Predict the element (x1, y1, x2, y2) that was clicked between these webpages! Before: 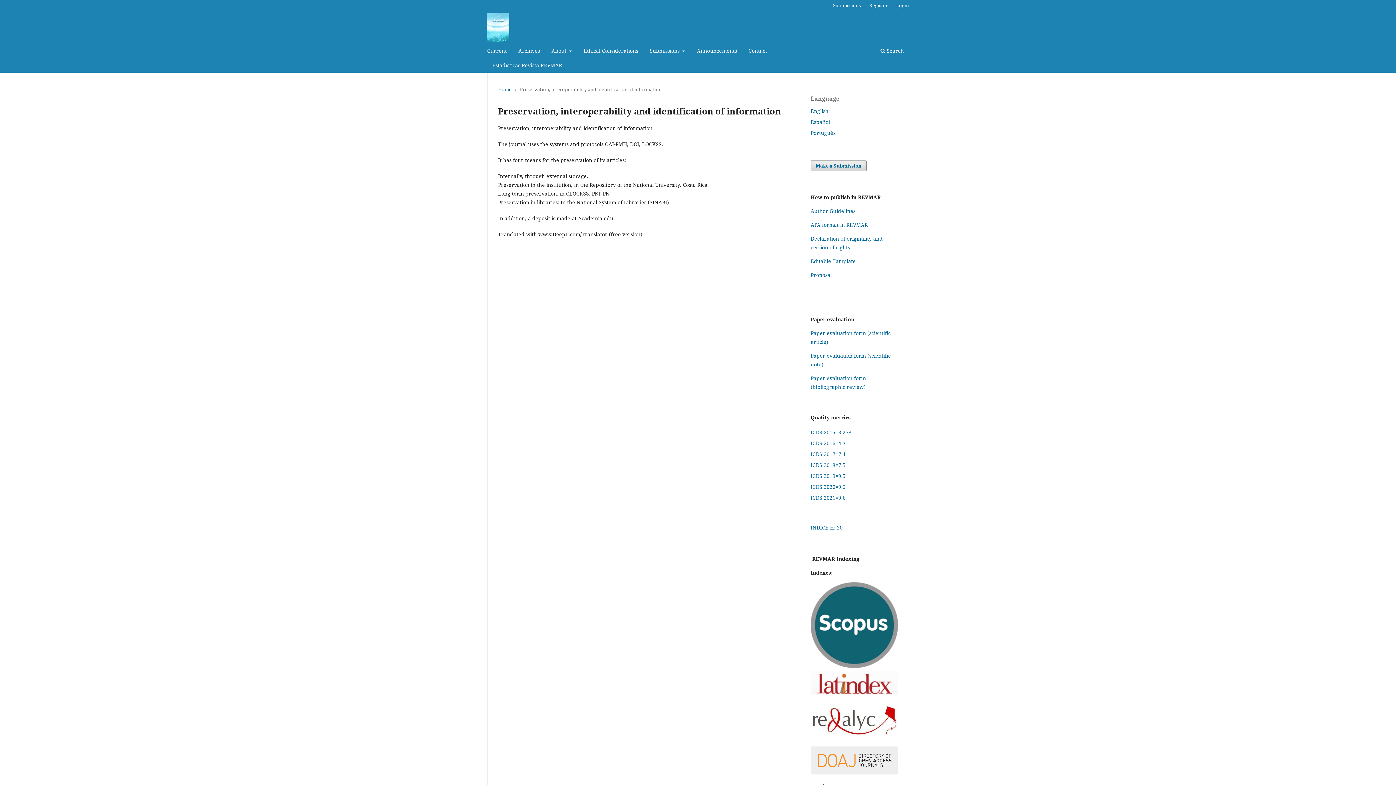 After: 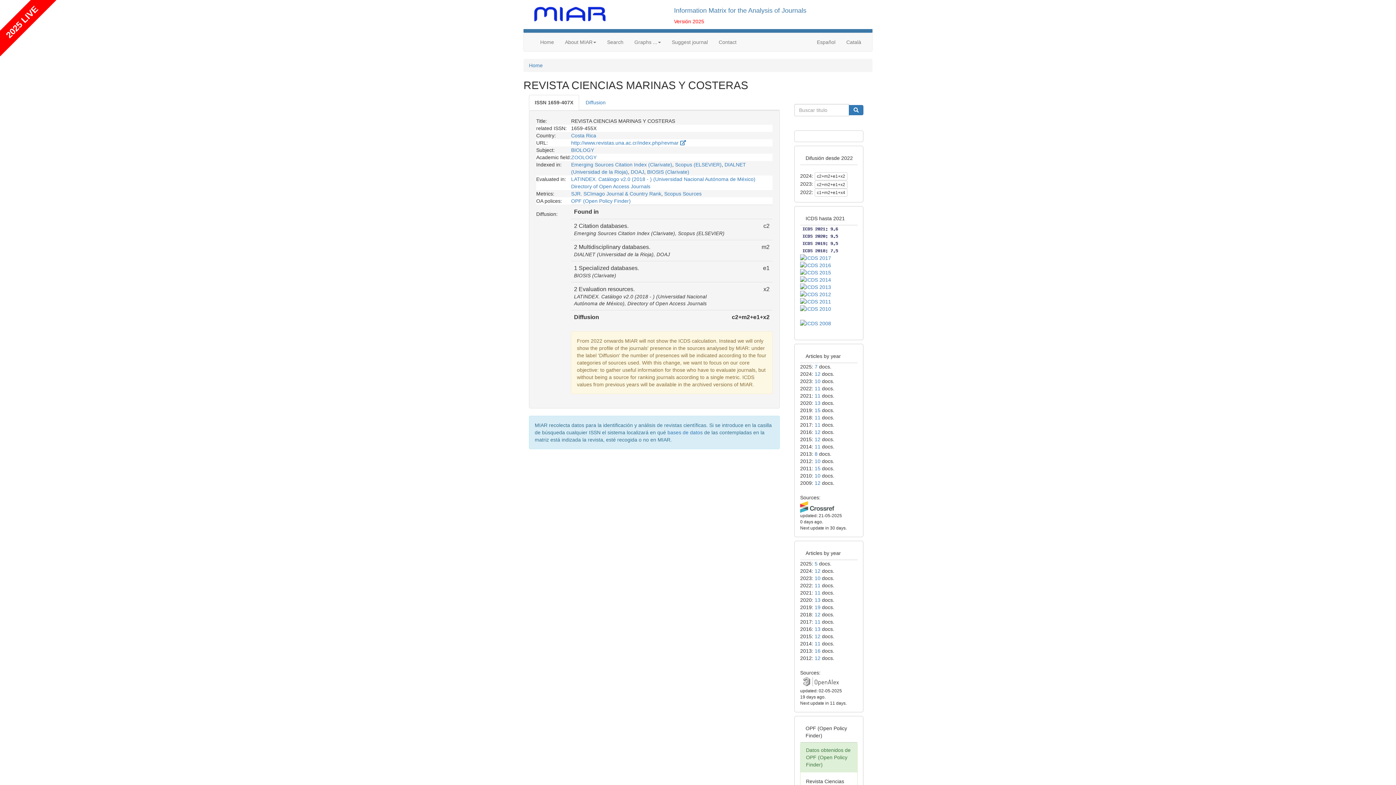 Action: bbox: (810, 483, 845, 490) label: ICDS 2020=9.5